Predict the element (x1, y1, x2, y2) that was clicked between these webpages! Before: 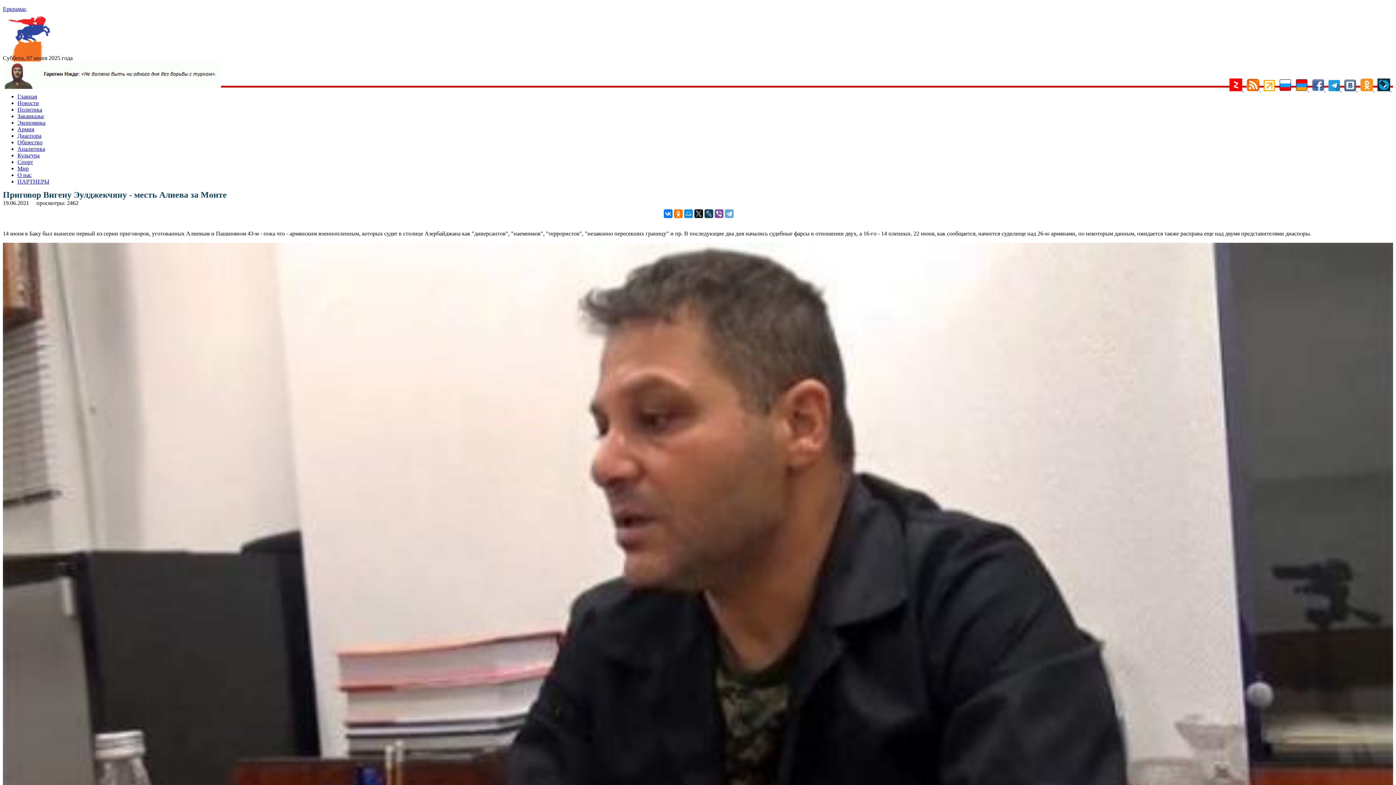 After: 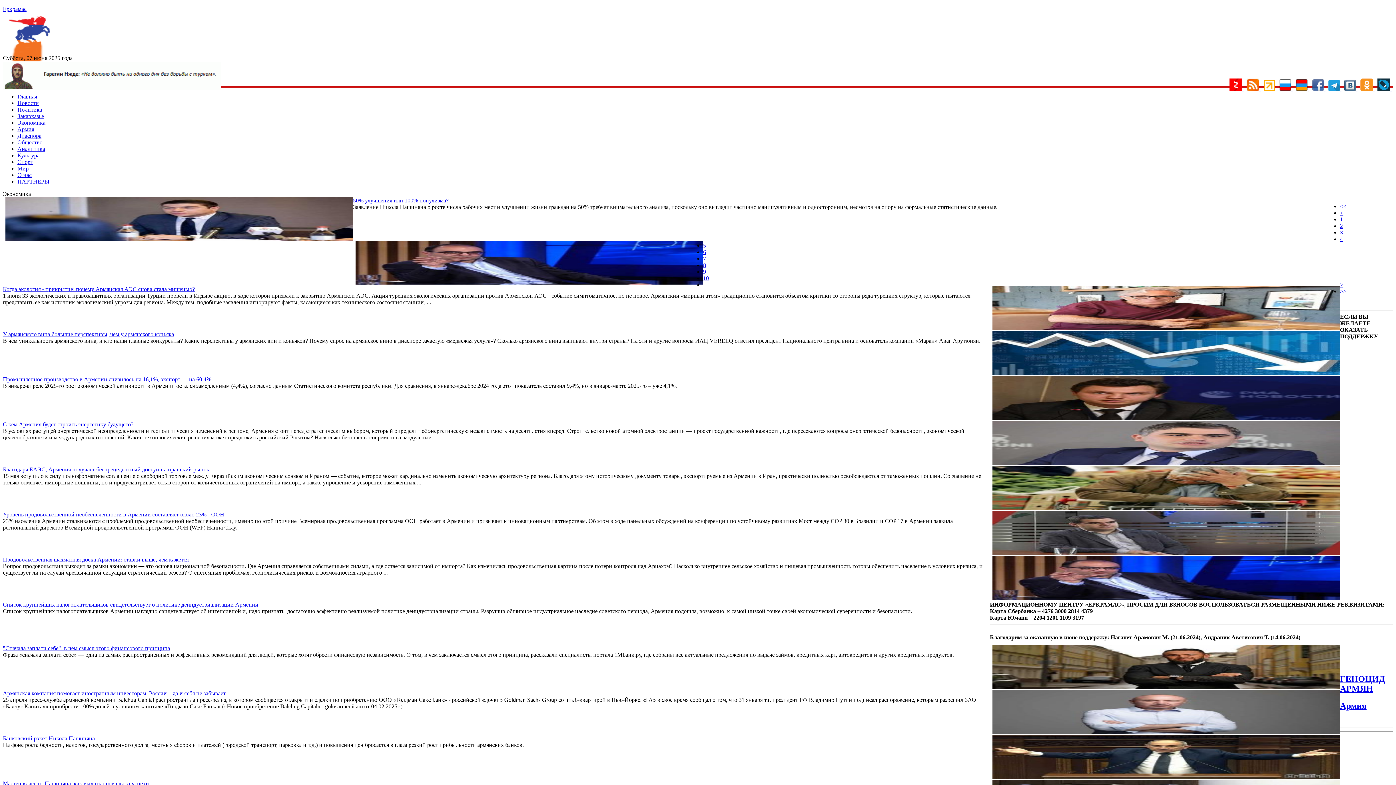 Action: label: Экономика bbox: (17, 119, 45, 125)